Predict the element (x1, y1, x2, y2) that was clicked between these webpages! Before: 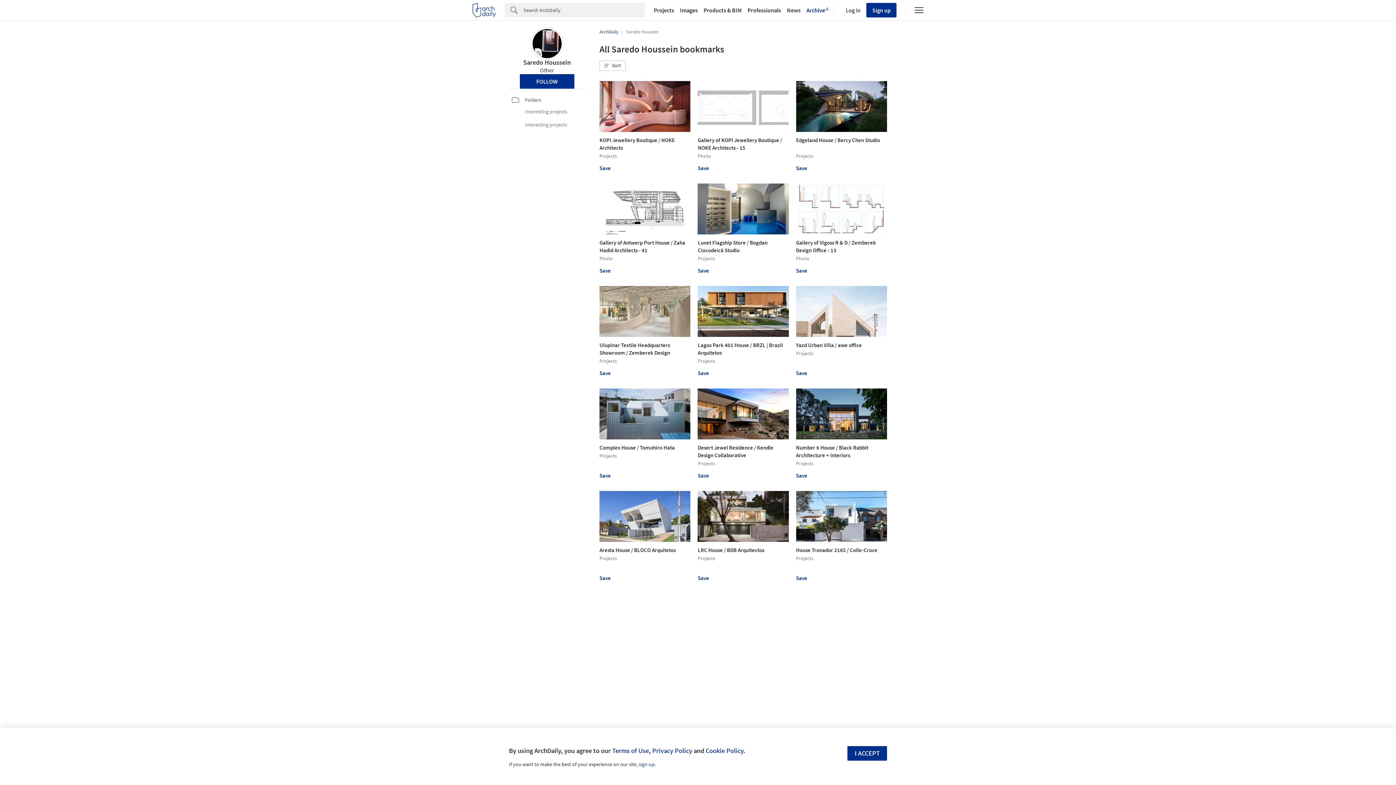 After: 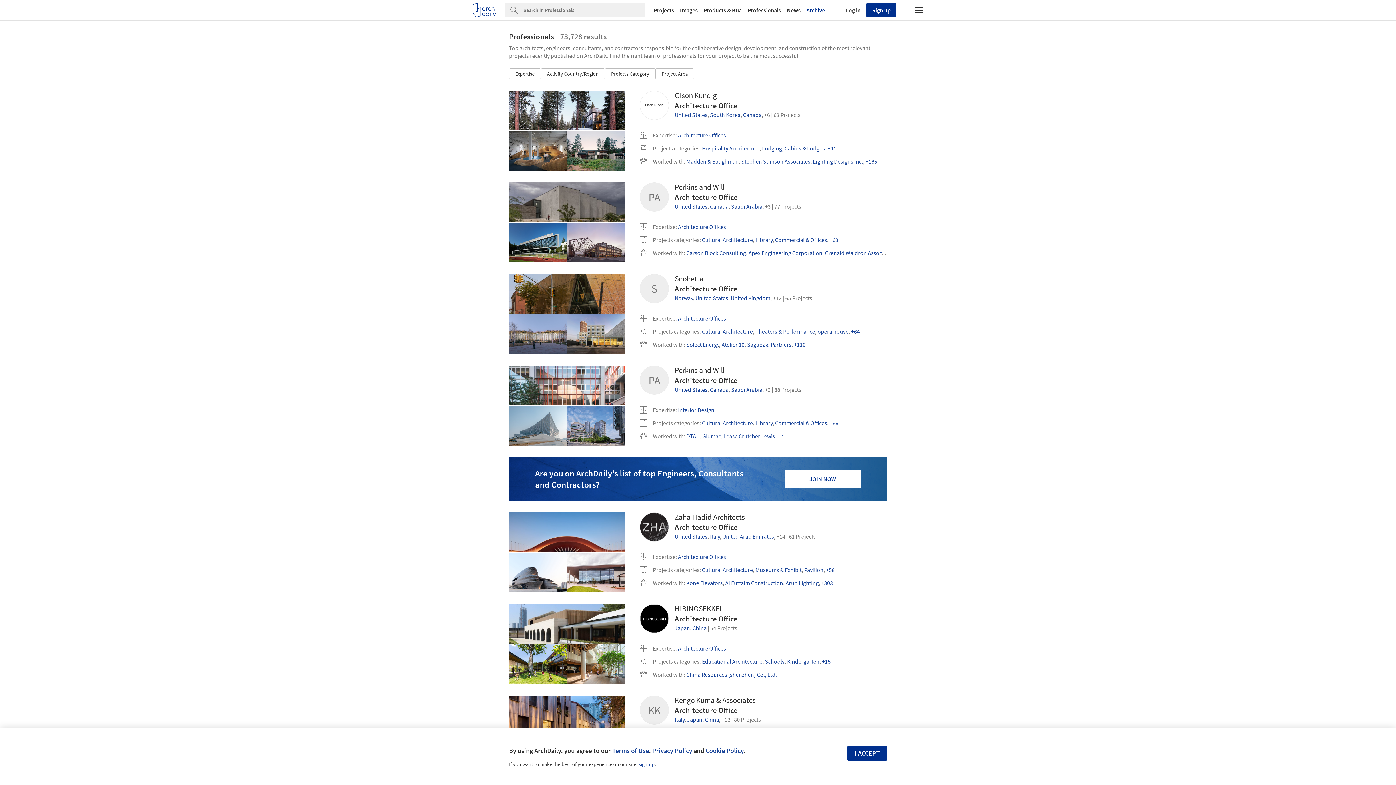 Action: bbox: (744, 7, 784, 13) label: Professionals